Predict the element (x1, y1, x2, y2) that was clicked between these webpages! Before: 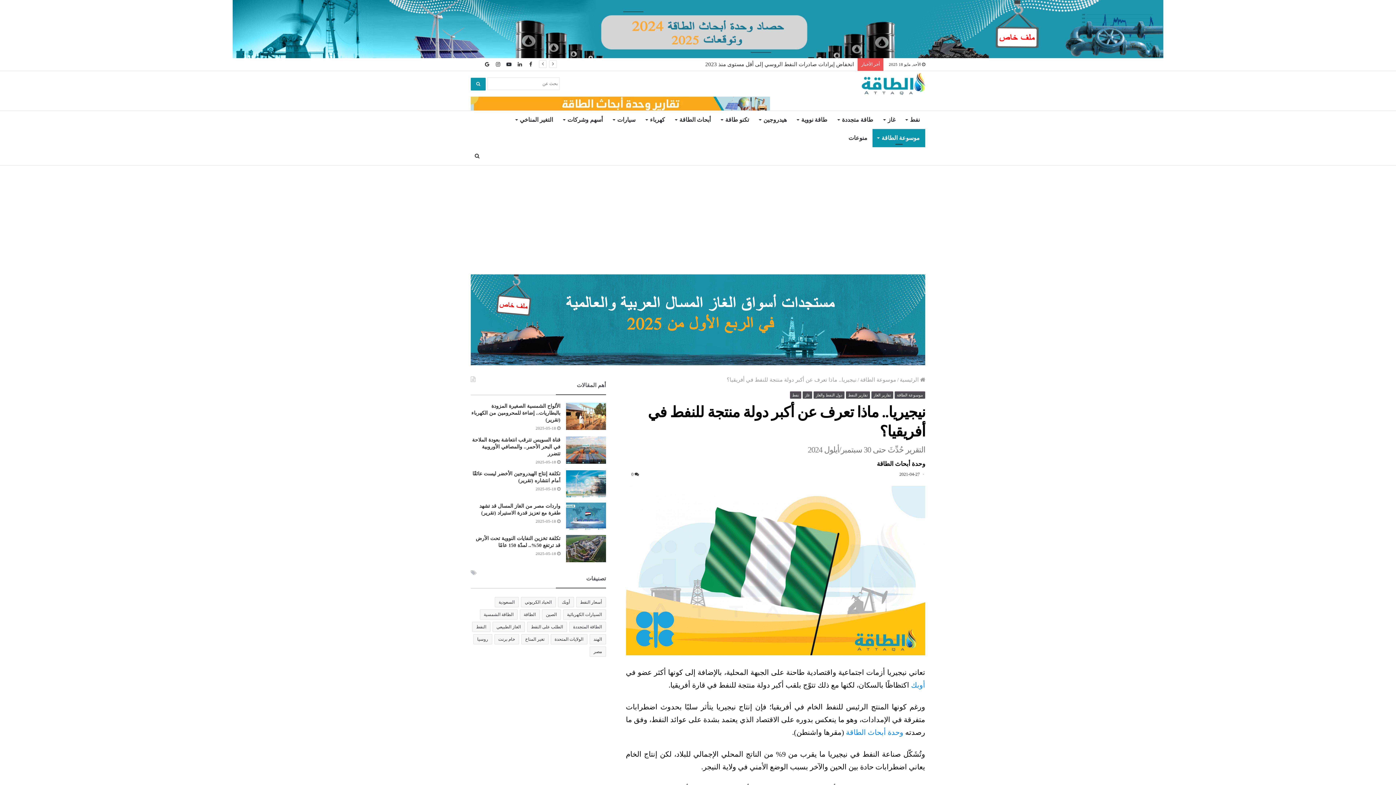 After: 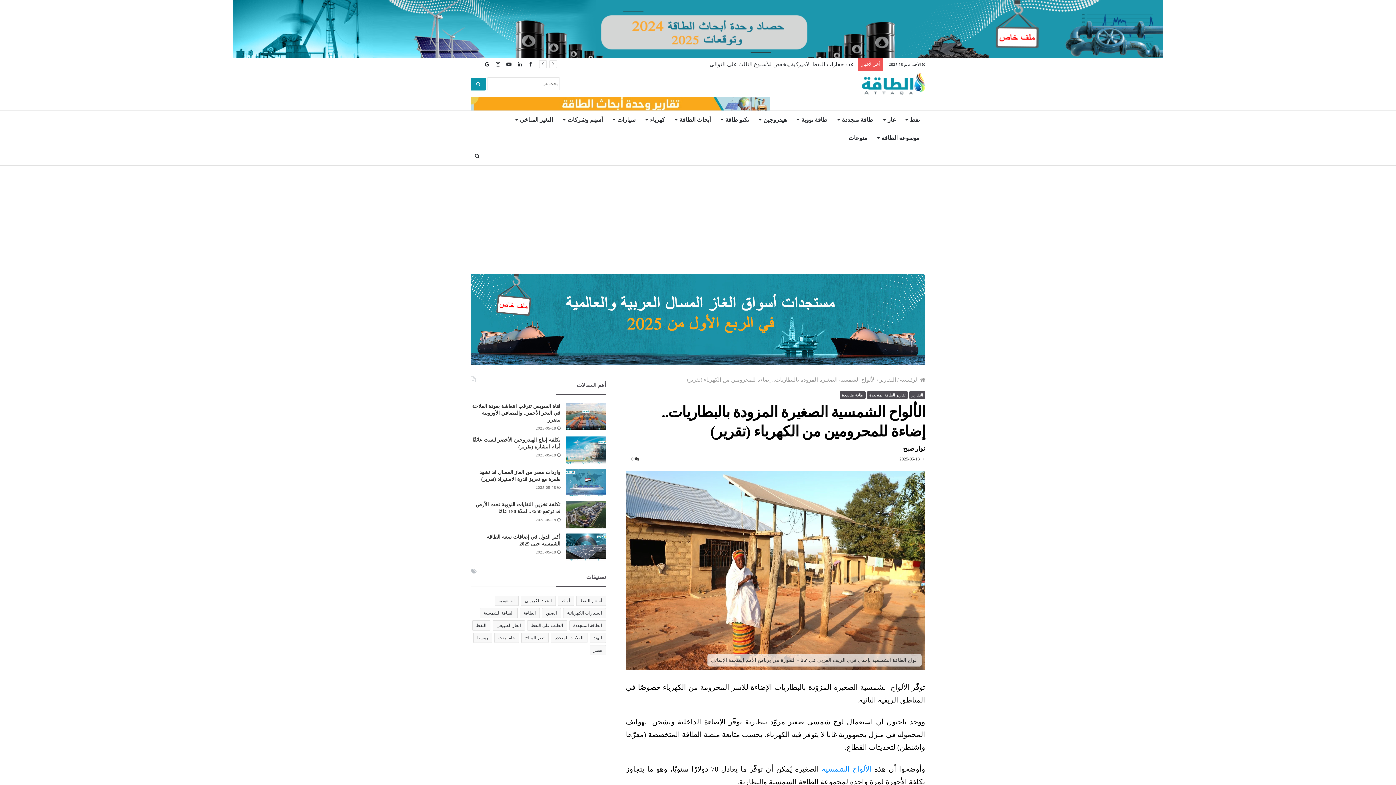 Action: bbox: (566, 403, 606, 430) label: الألواح الشمسية الصغيرة المزودة بالبطاريات.. إضاءة للمحرومين من الكهرباء (تقرير)